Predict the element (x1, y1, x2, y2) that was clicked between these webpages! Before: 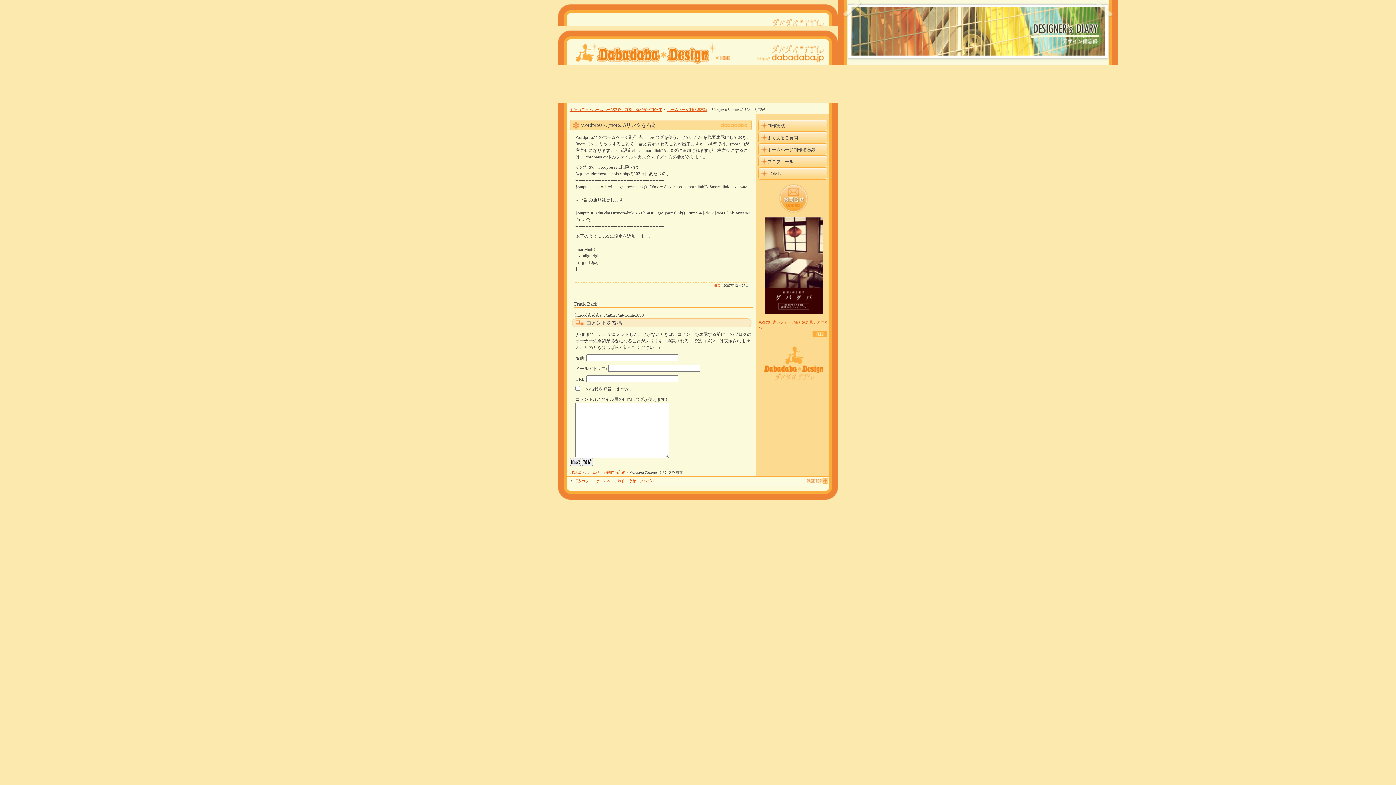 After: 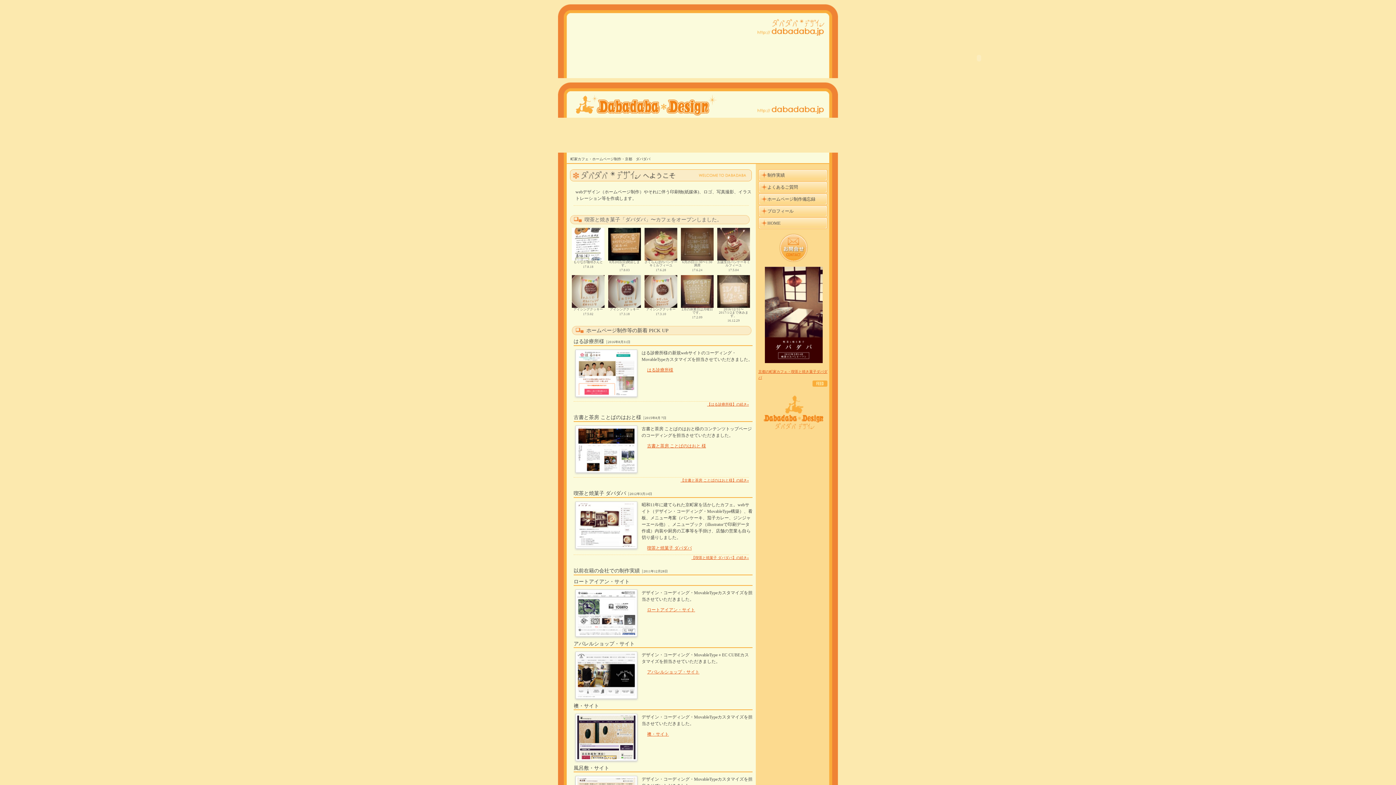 Action: bbox: (758, 377, 827, 381)